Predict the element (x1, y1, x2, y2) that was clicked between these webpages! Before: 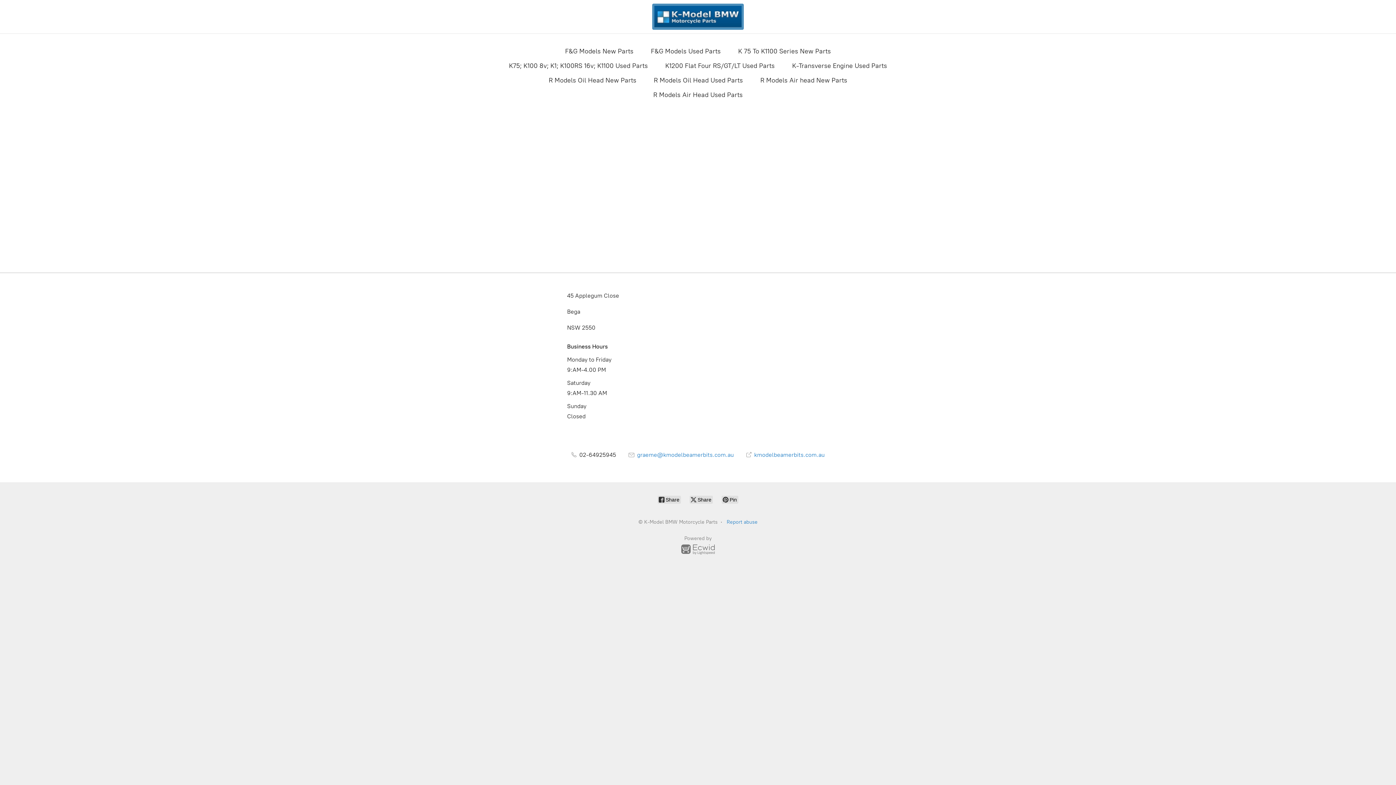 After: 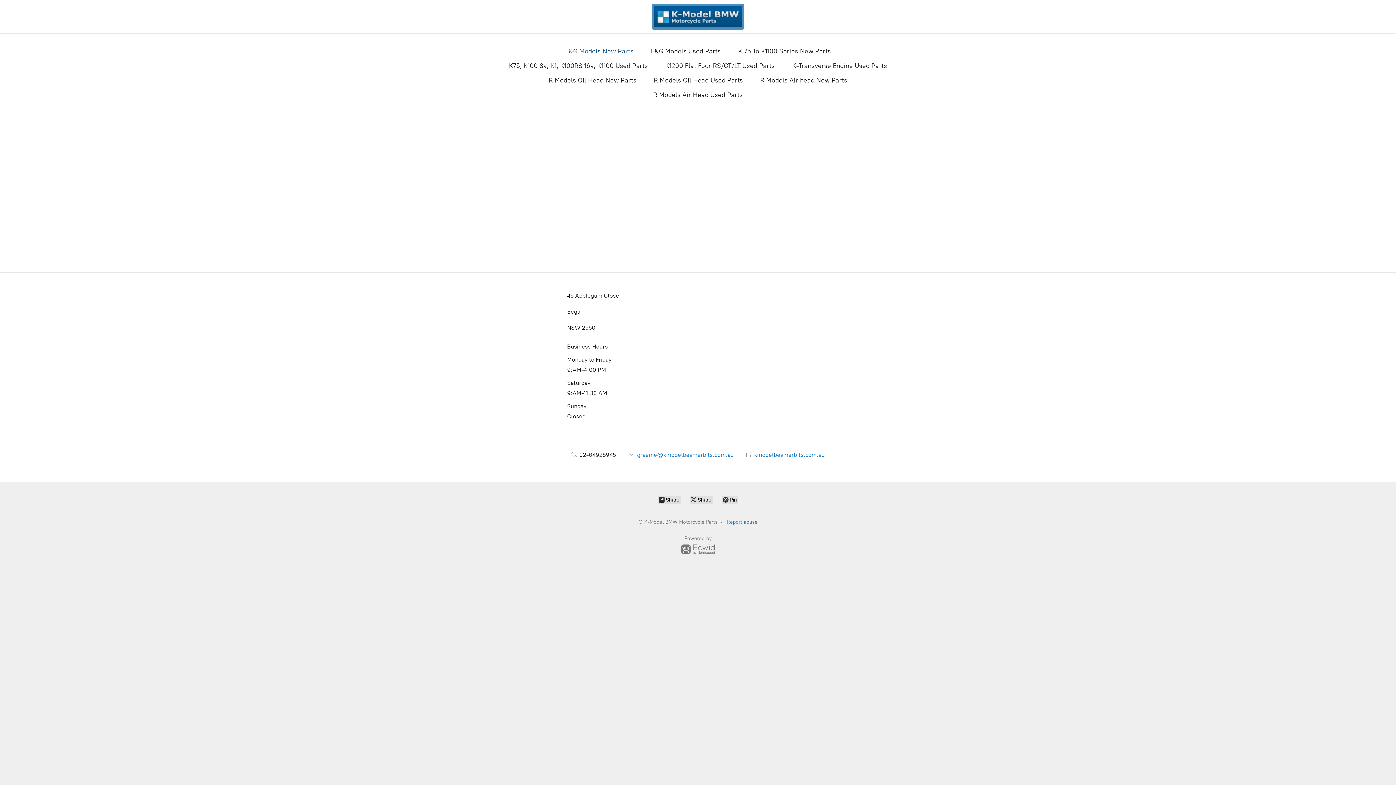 Action: label: F&G Models New Parts bbox: (565, 45, 633, 57)